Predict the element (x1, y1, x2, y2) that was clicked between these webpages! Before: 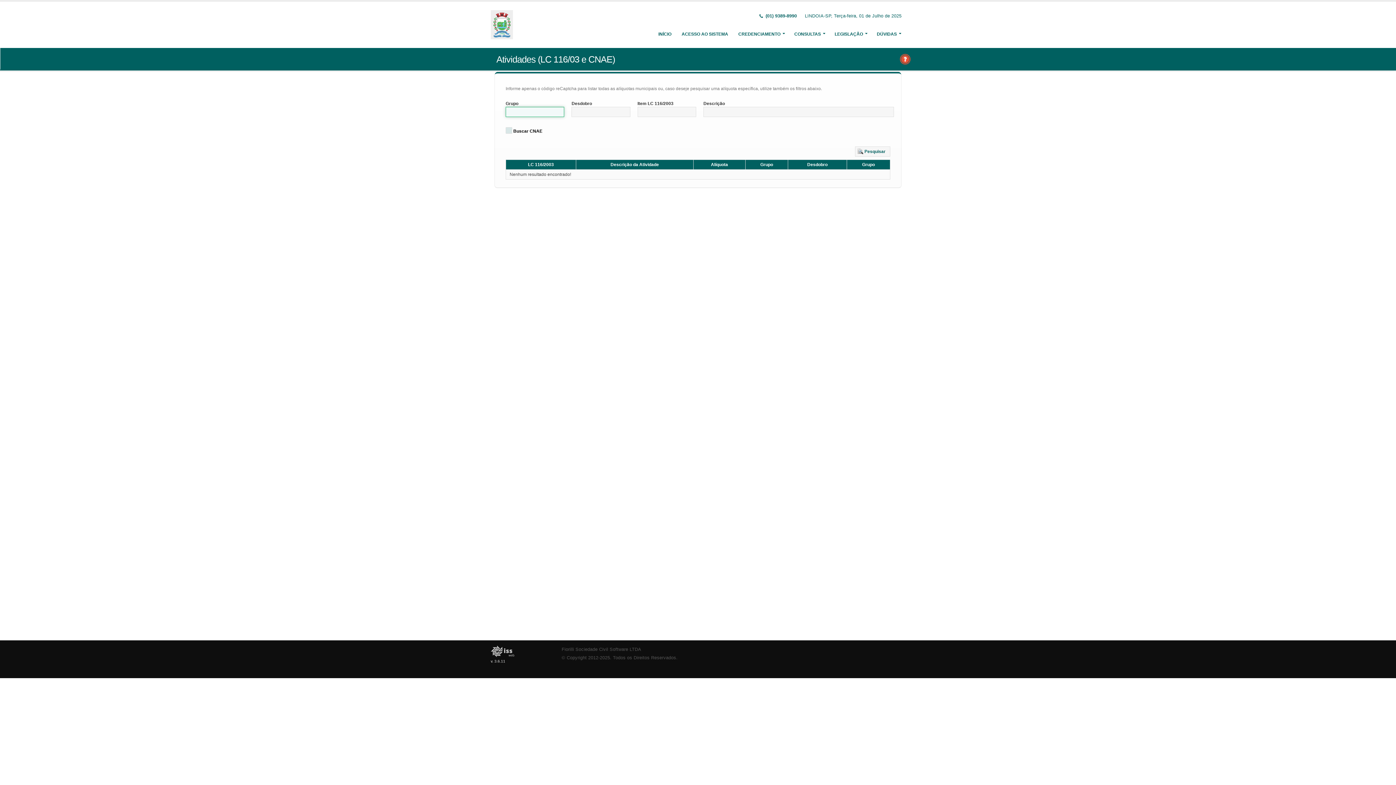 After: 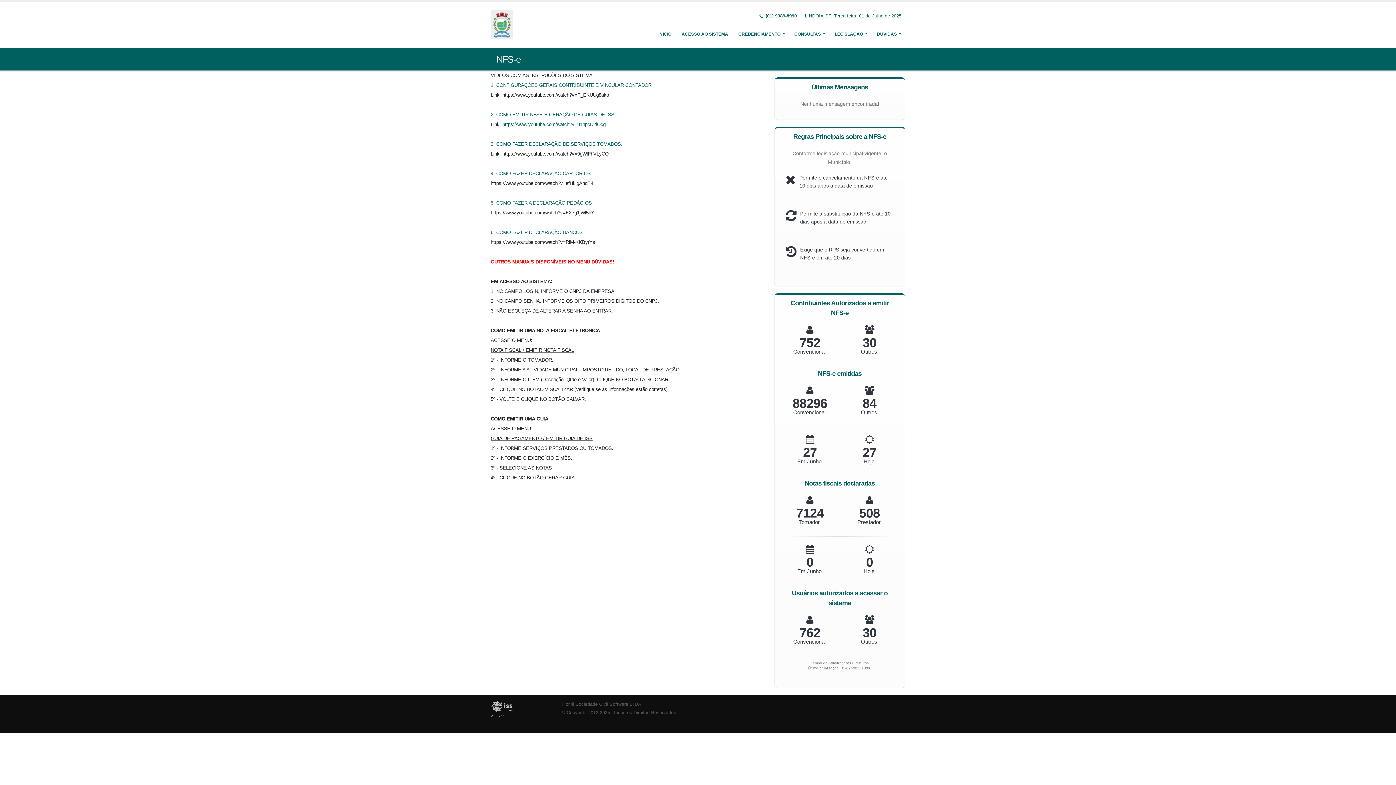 Action: bbox: (490, 21, 515, 26)